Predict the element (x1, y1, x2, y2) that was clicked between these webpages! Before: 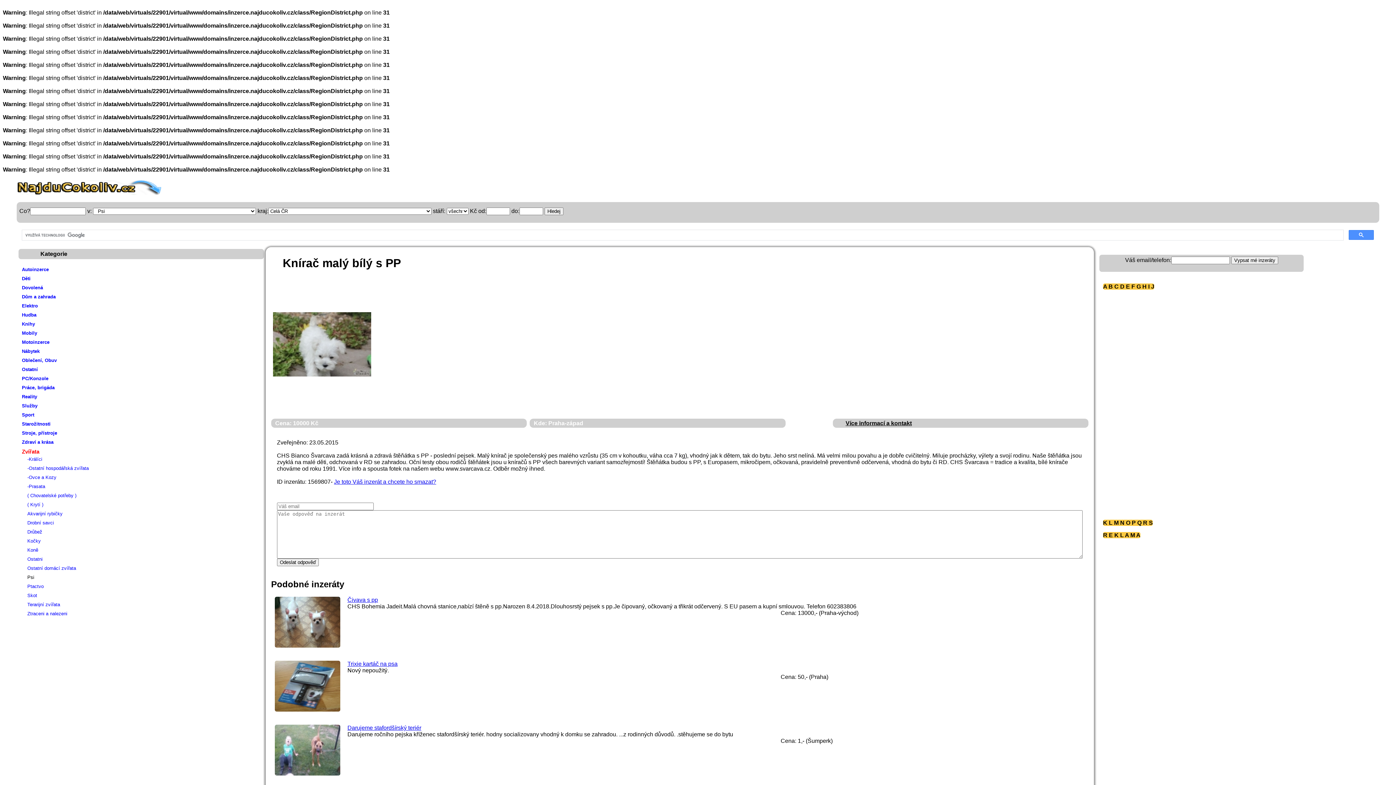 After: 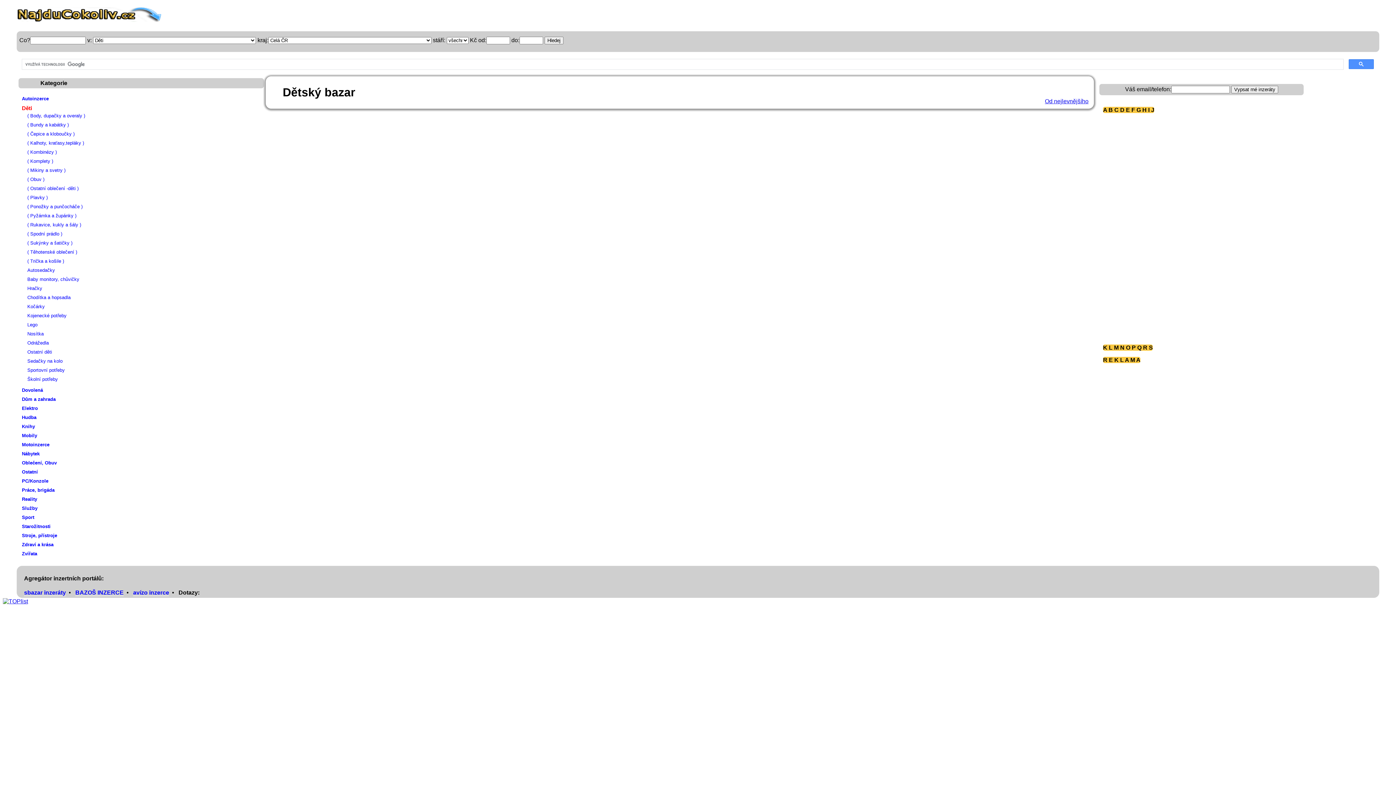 Action: bbox: (21, 275, 30, 281) label: Děti